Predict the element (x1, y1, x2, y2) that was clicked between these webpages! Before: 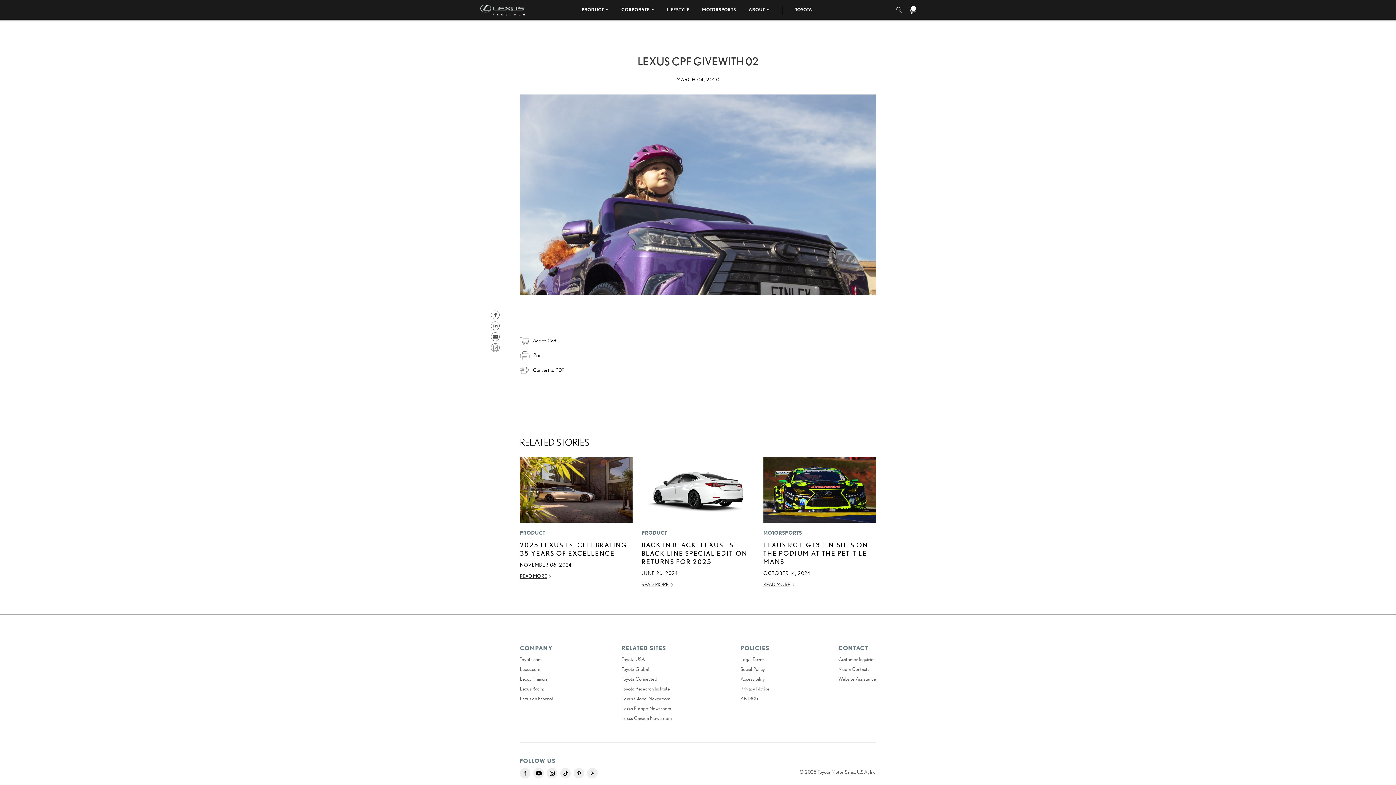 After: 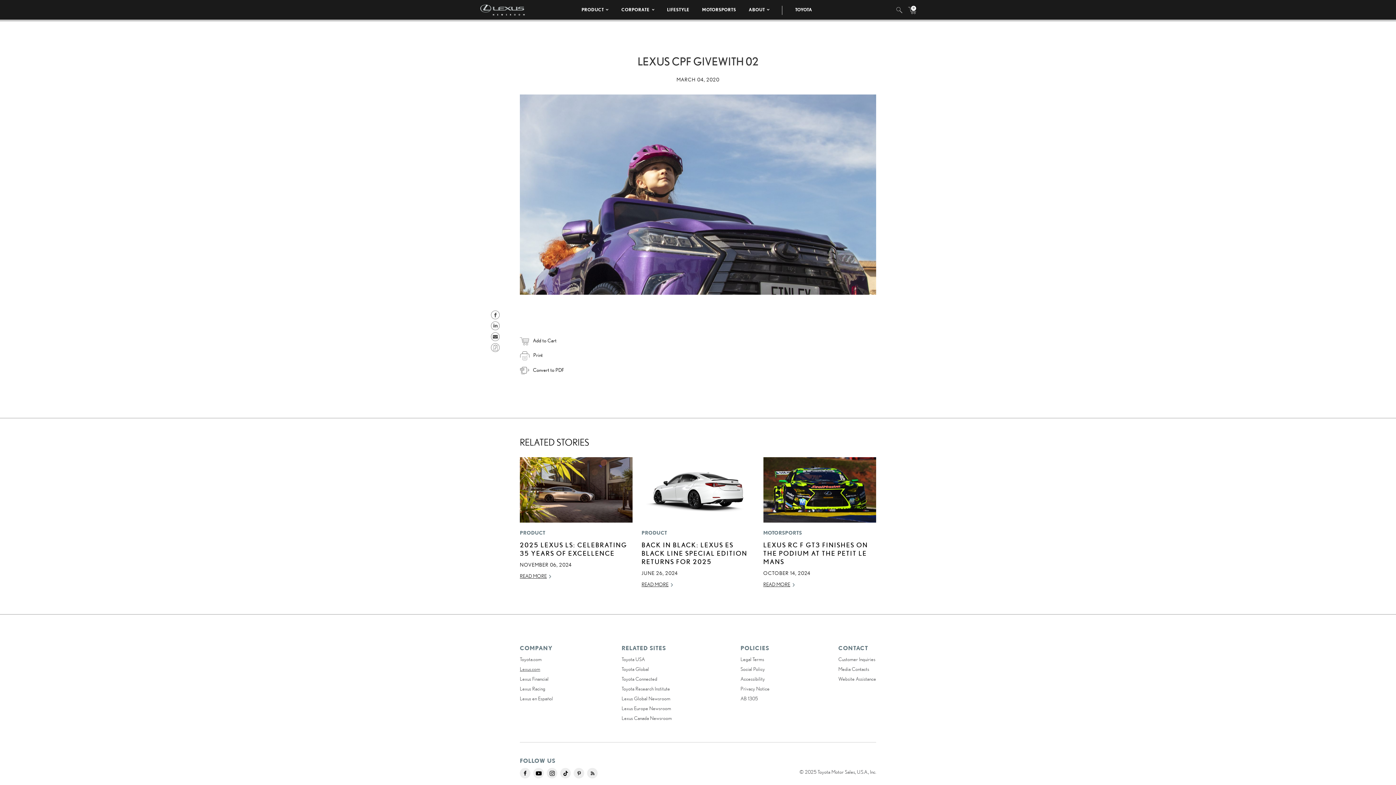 Action: bbox: (520, 666, 540, 672) label: Lexus.com